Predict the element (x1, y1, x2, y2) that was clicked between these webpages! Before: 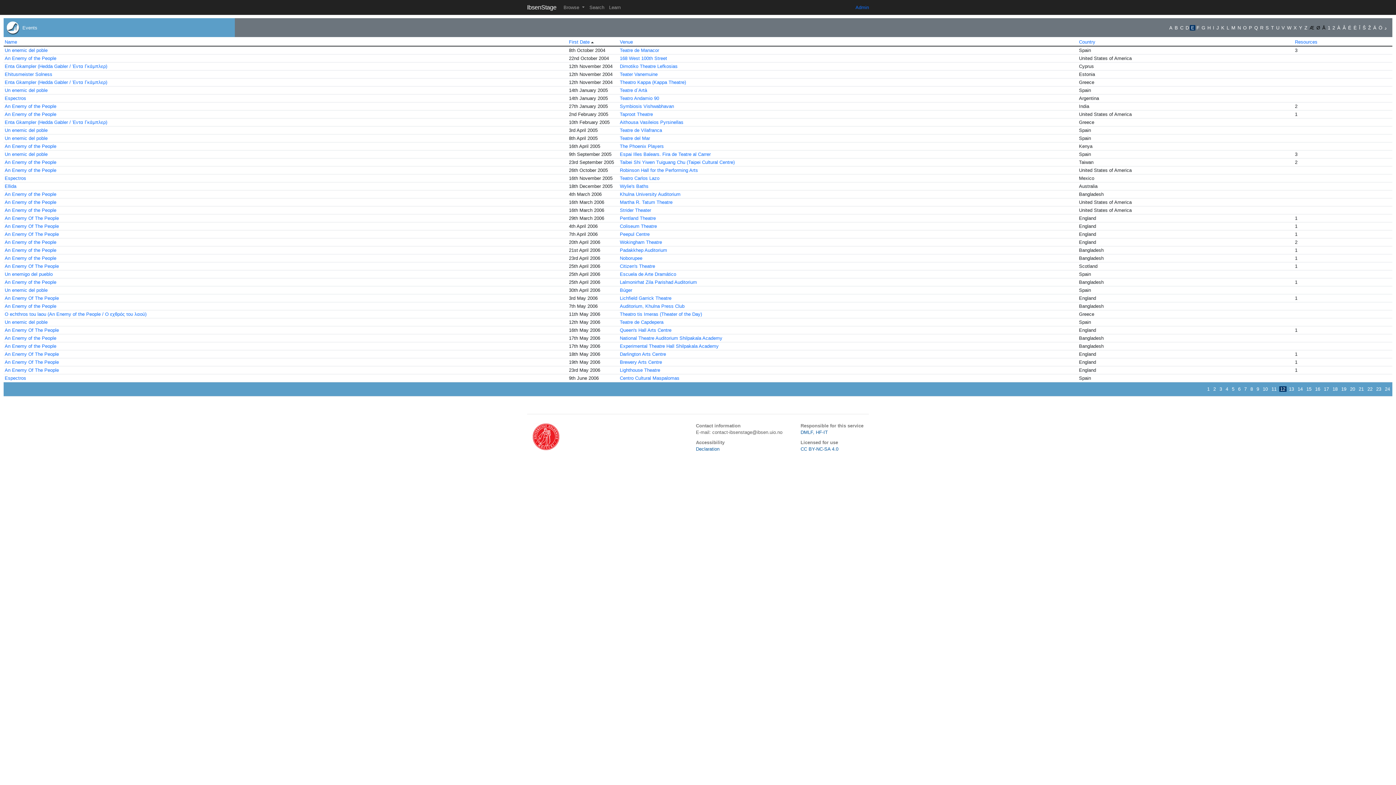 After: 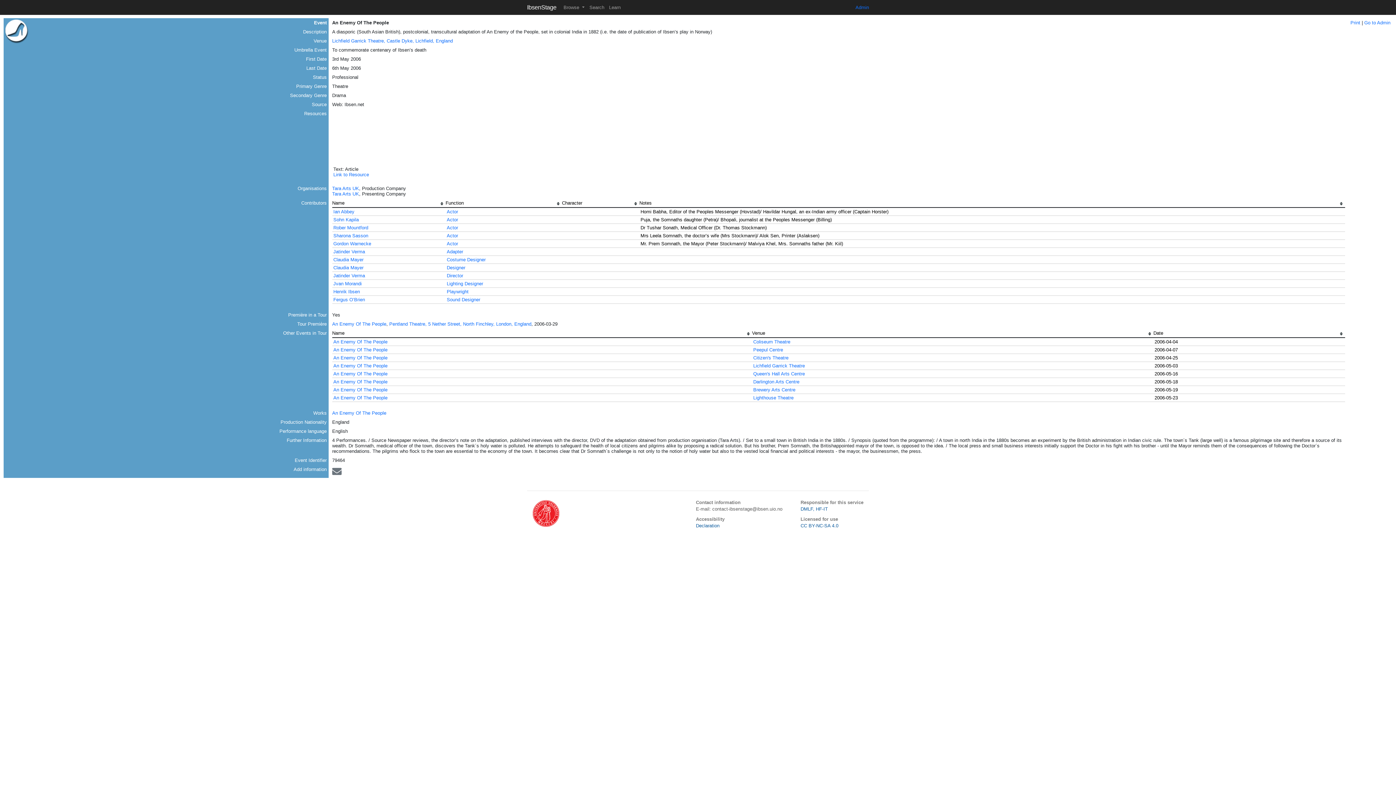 Action: bbox: (4, 295, 58, 301) label: An Enemy Of The People